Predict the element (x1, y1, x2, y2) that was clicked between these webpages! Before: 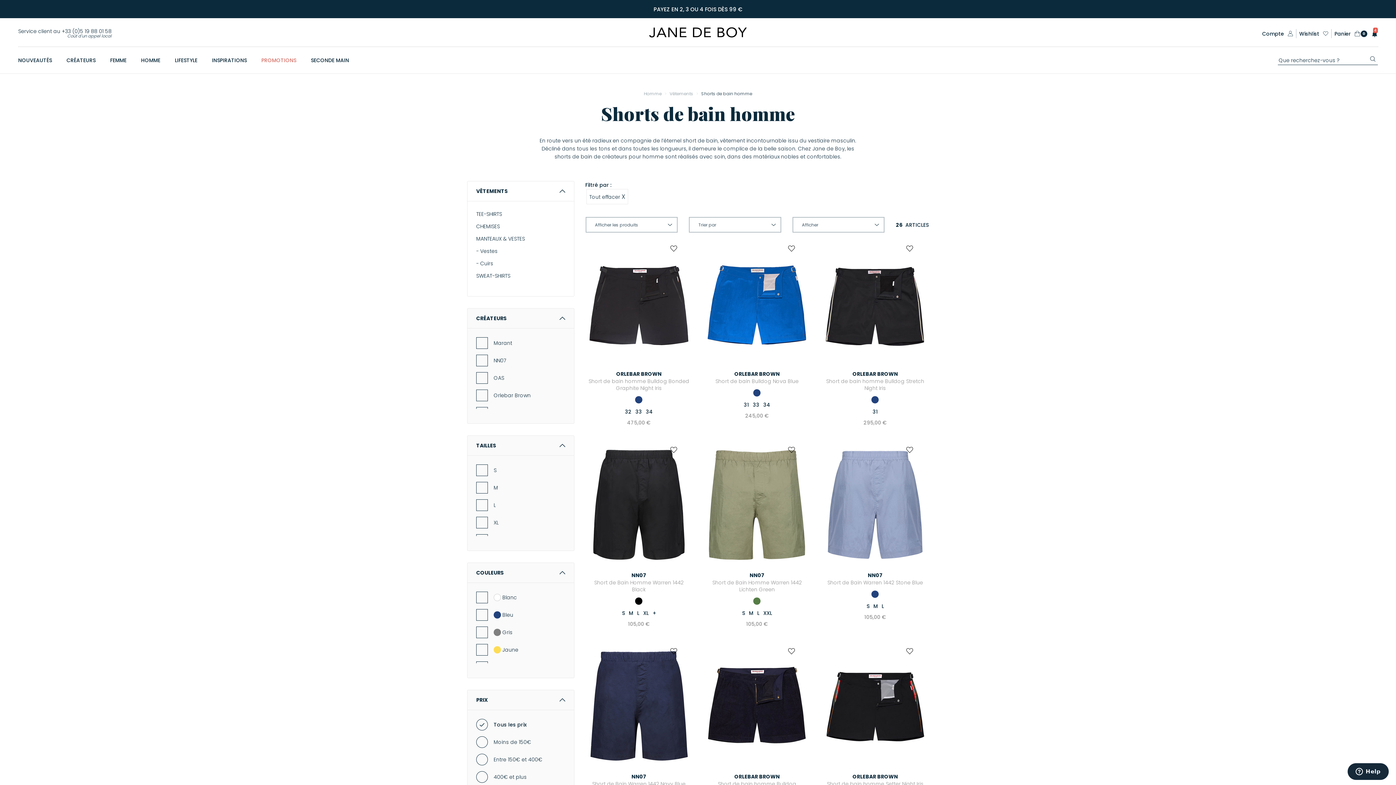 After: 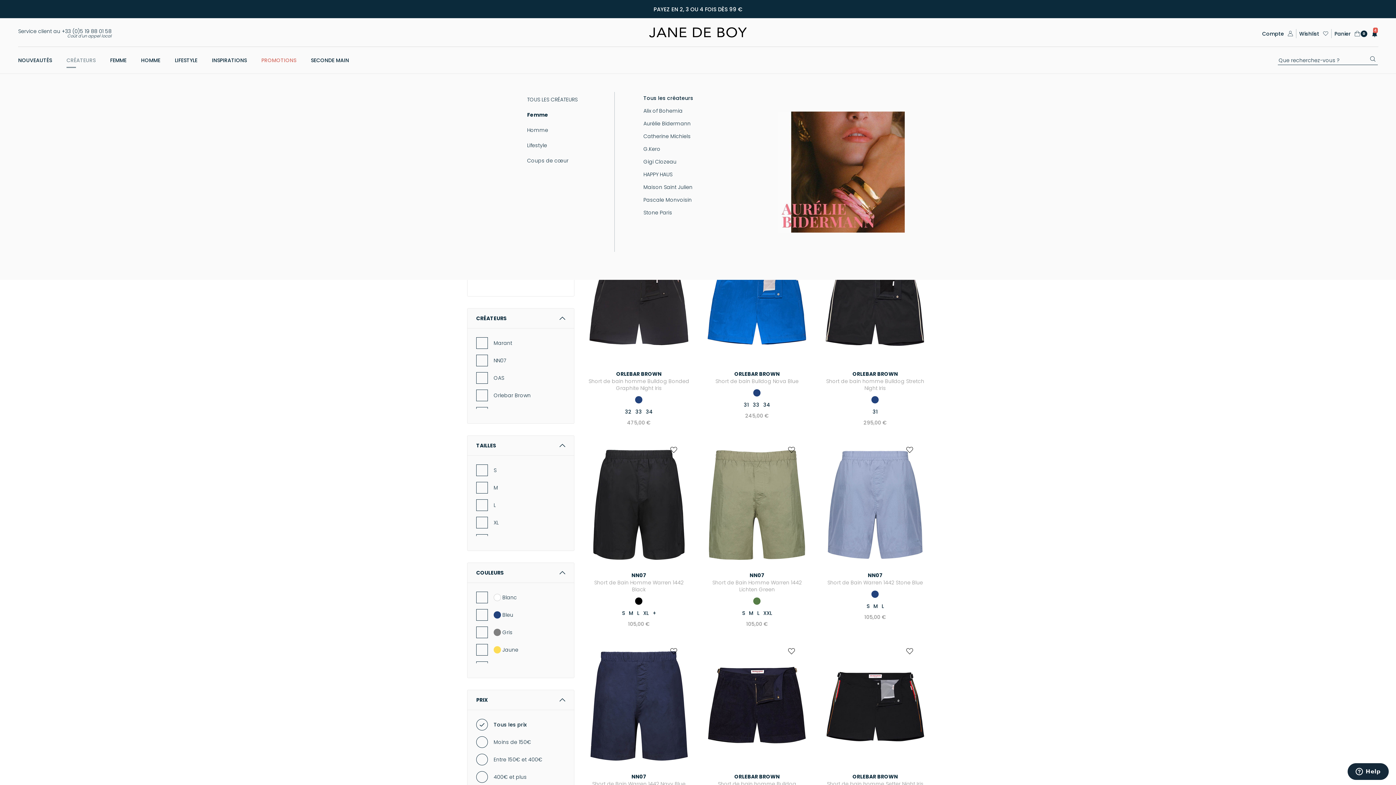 Action: label: CRÉATEURS bbox: (66, 47, 95, 73)